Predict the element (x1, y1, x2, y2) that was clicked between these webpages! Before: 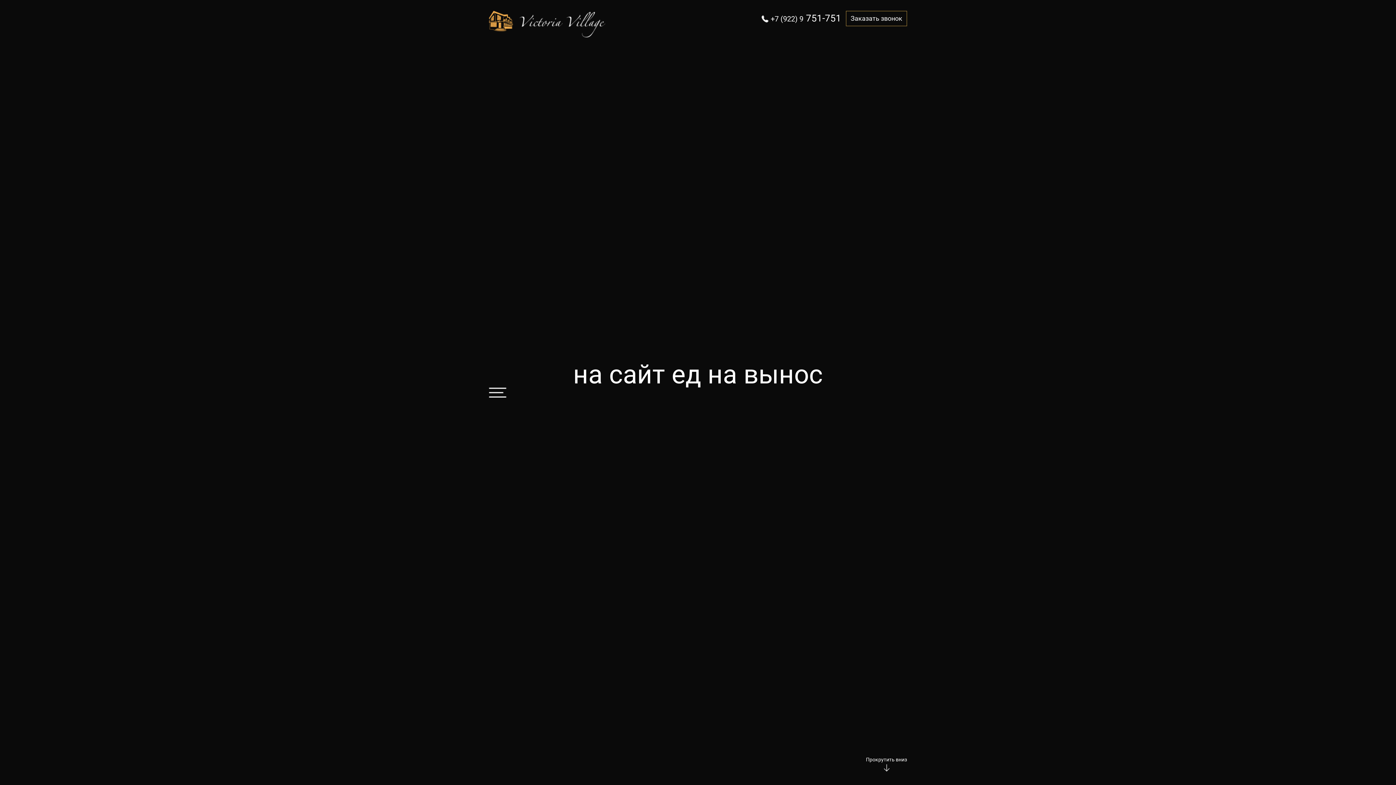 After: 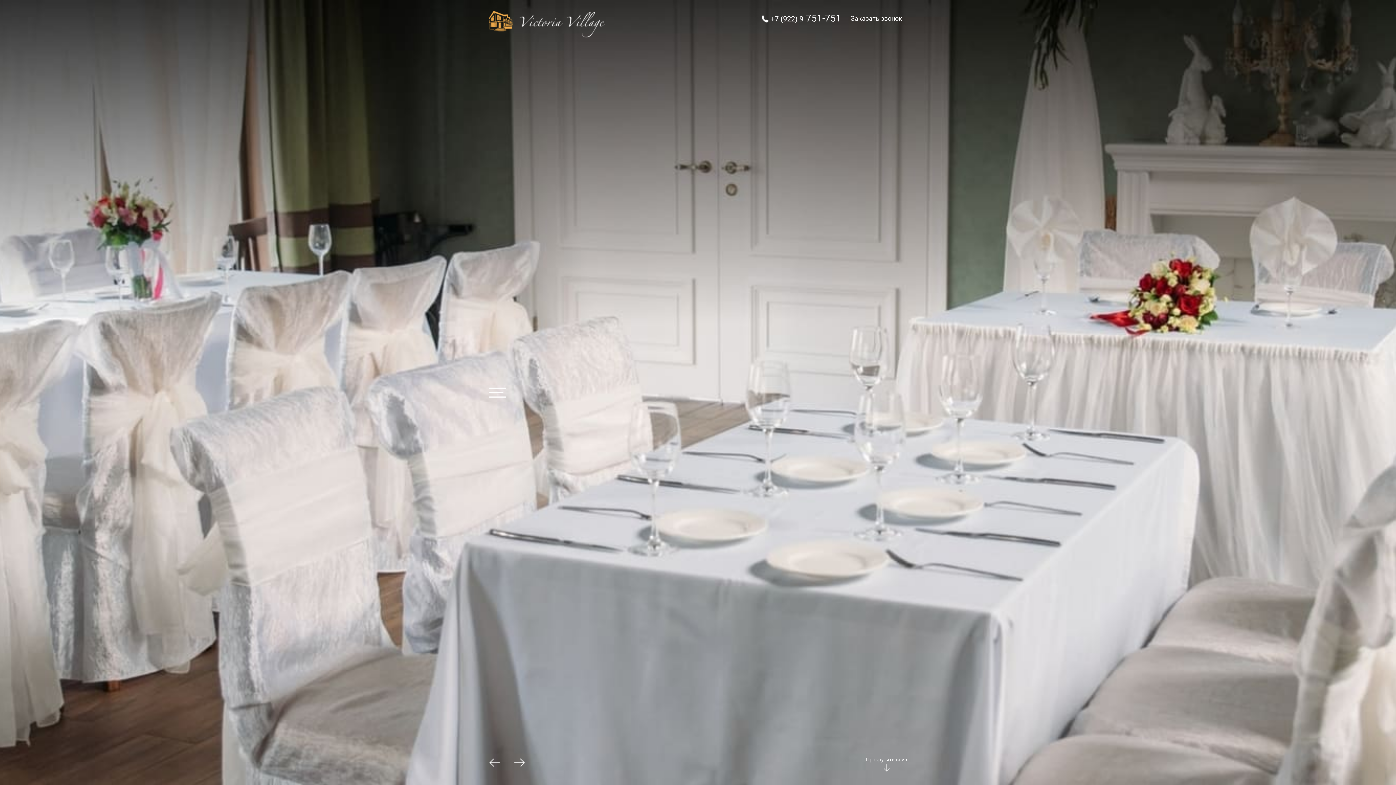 Action: bbox: (489, 10, 605, 39)